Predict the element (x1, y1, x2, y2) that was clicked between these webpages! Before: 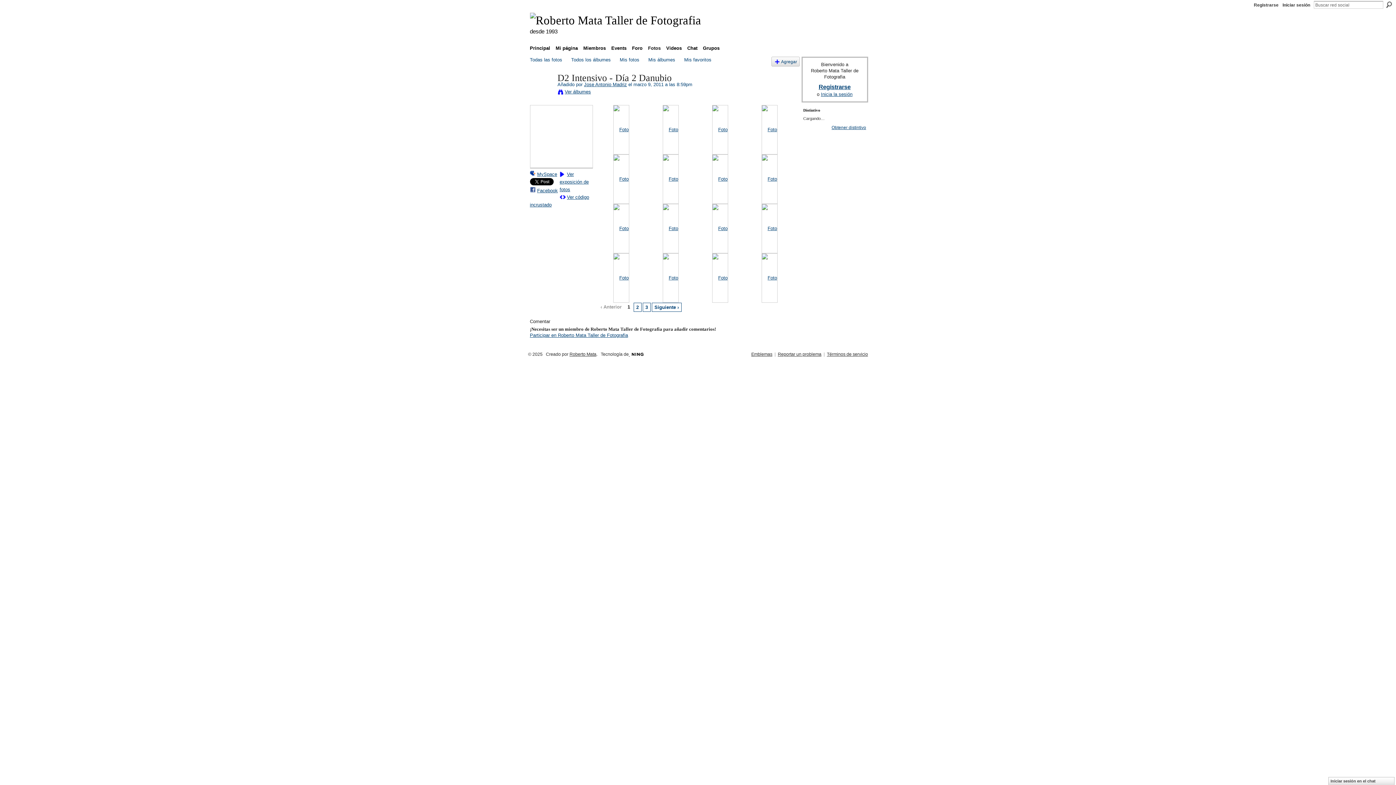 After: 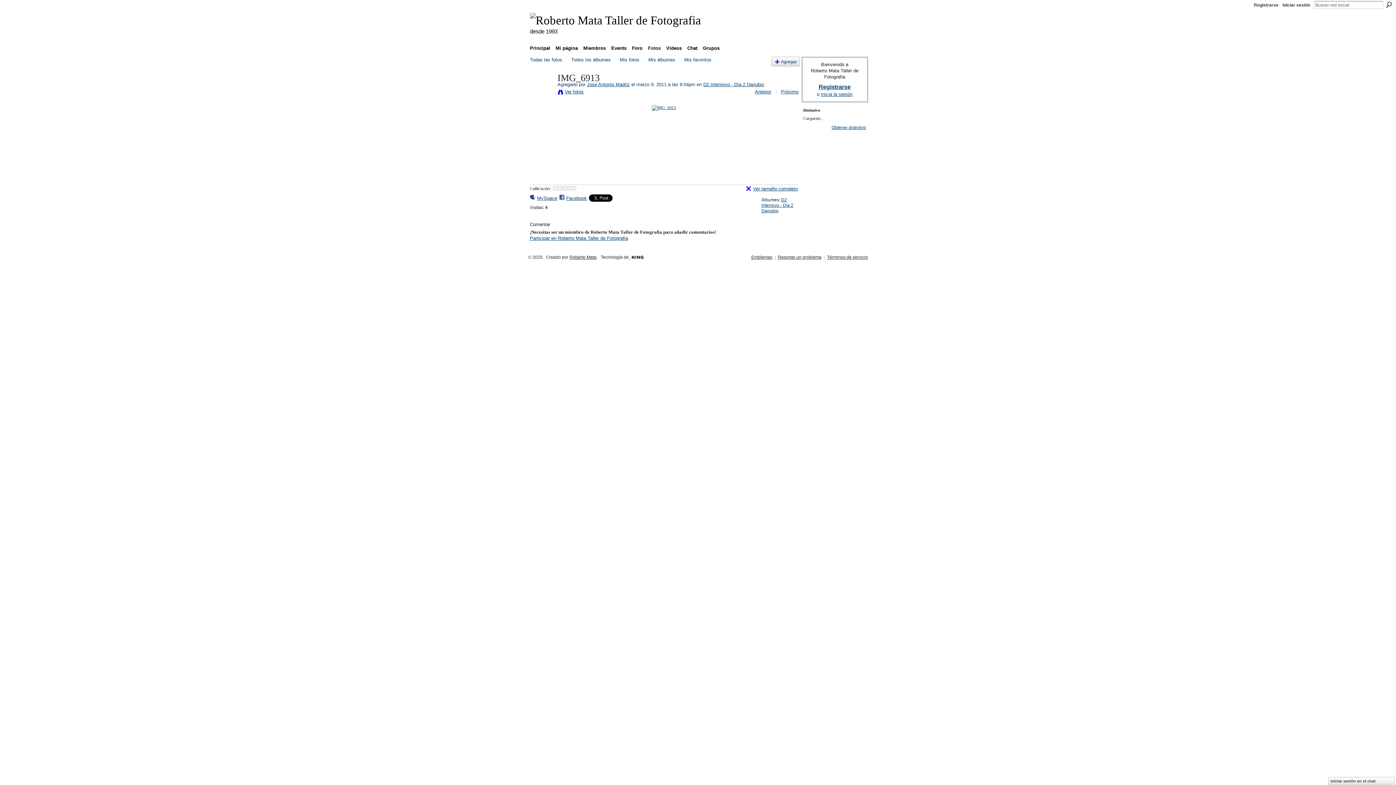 Action: bbox: (761, 275, 777, 280)